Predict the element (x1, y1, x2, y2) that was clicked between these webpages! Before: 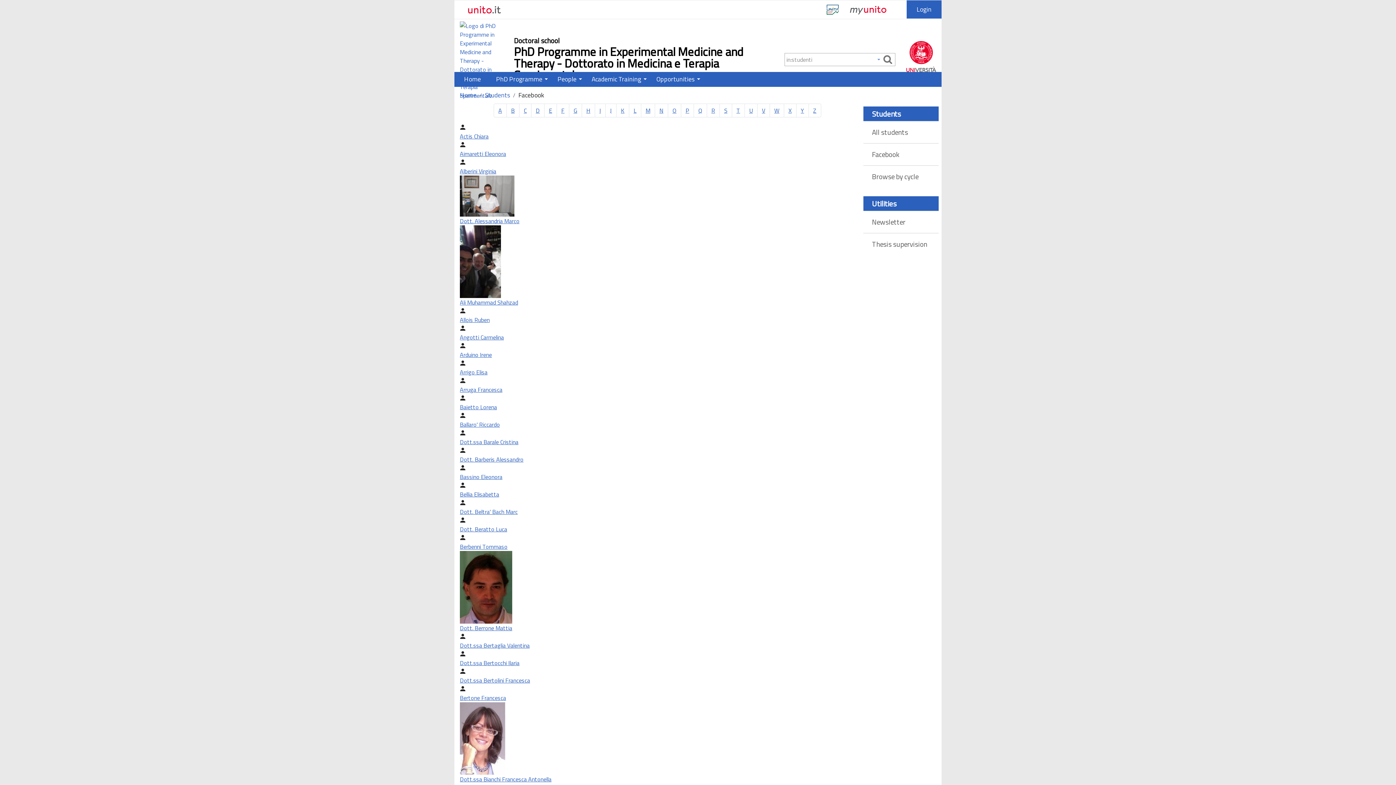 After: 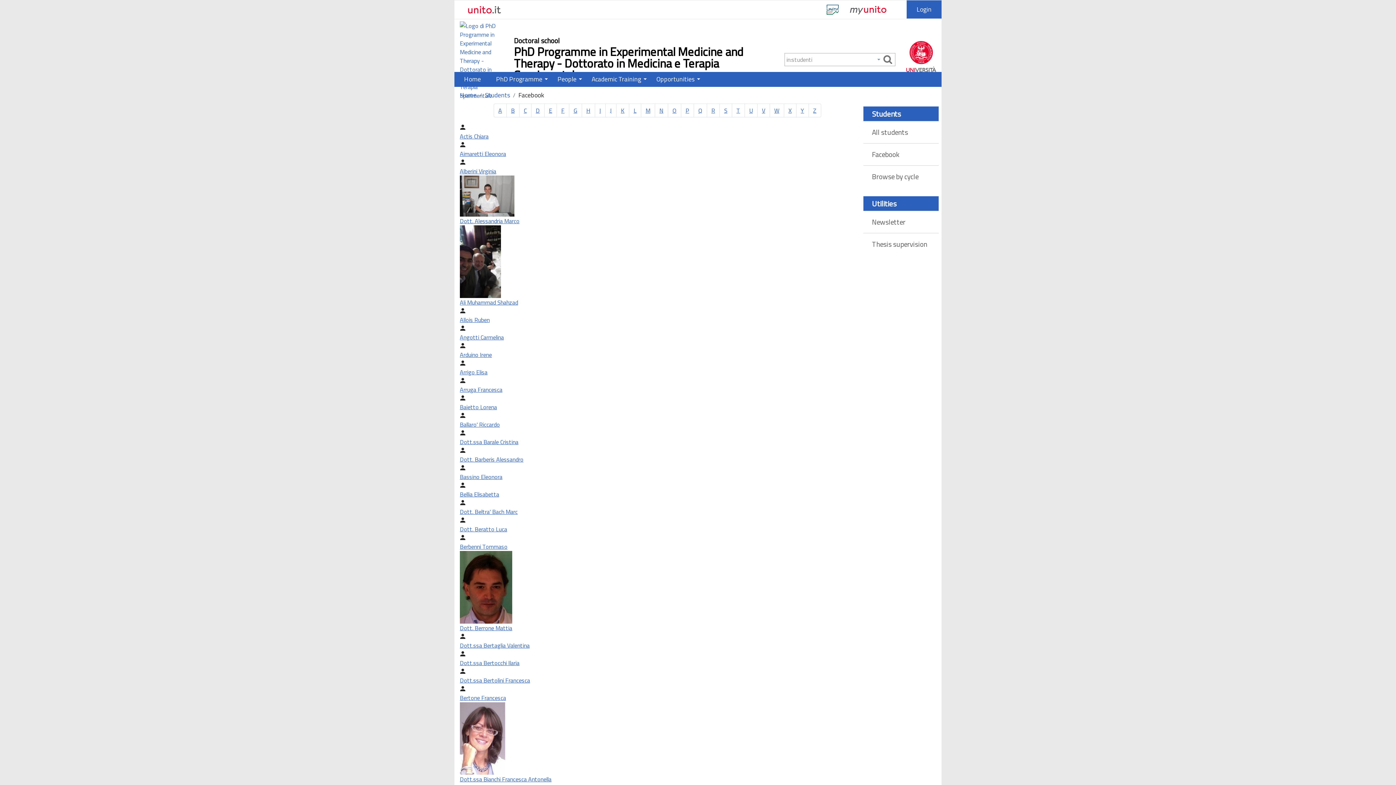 Action: label: G bbox: (569, 103, 582, 117)